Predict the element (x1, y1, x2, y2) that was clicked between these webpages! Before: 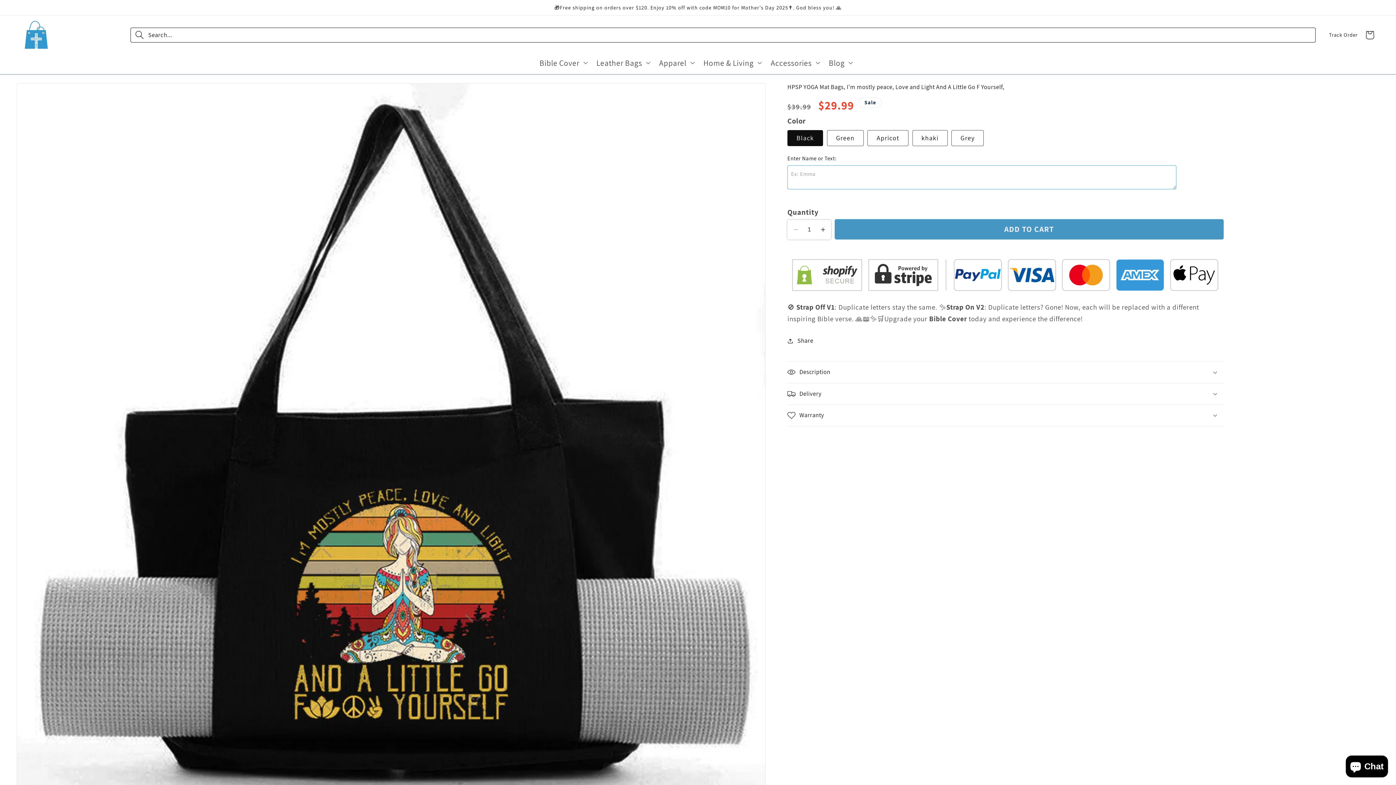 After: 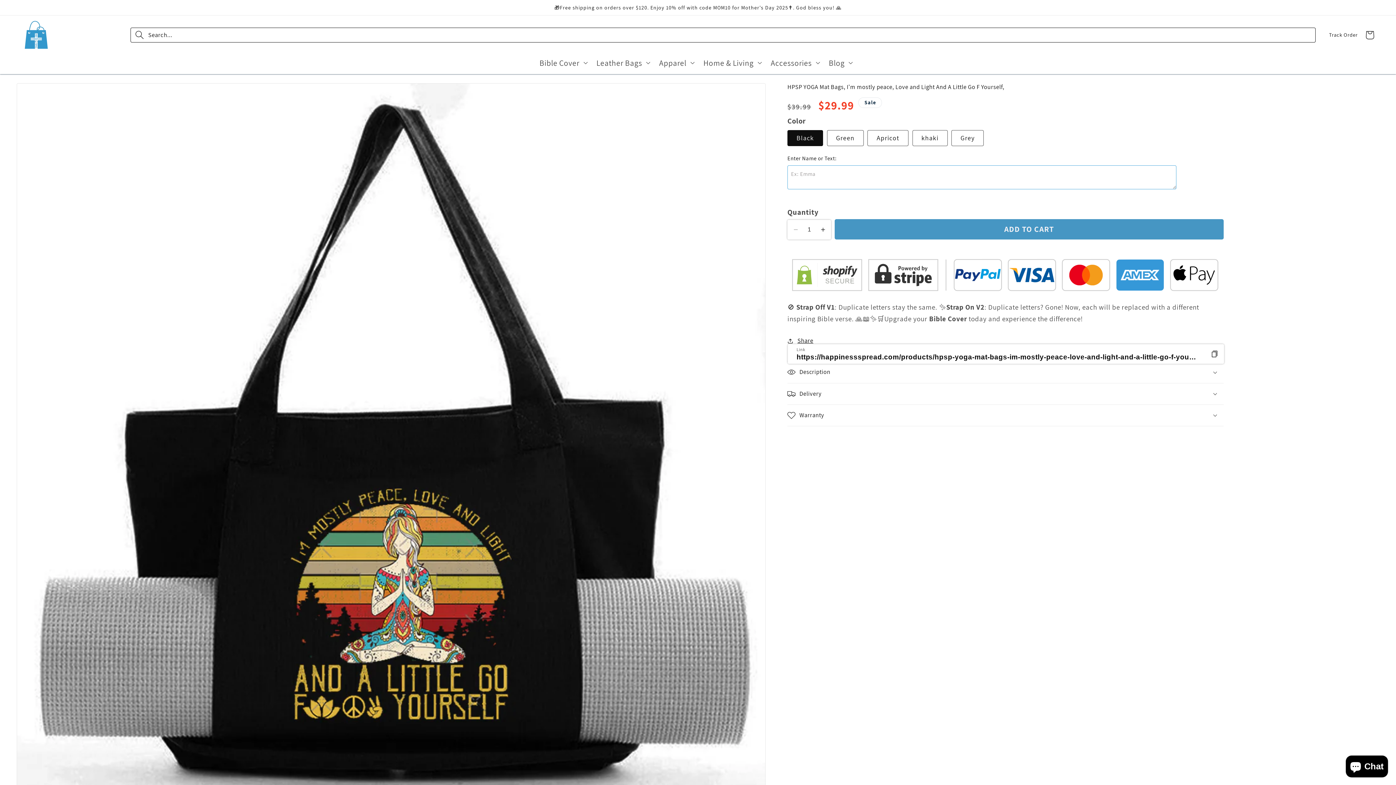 Action: bbox: (787, 331, 813, 350) label: Share